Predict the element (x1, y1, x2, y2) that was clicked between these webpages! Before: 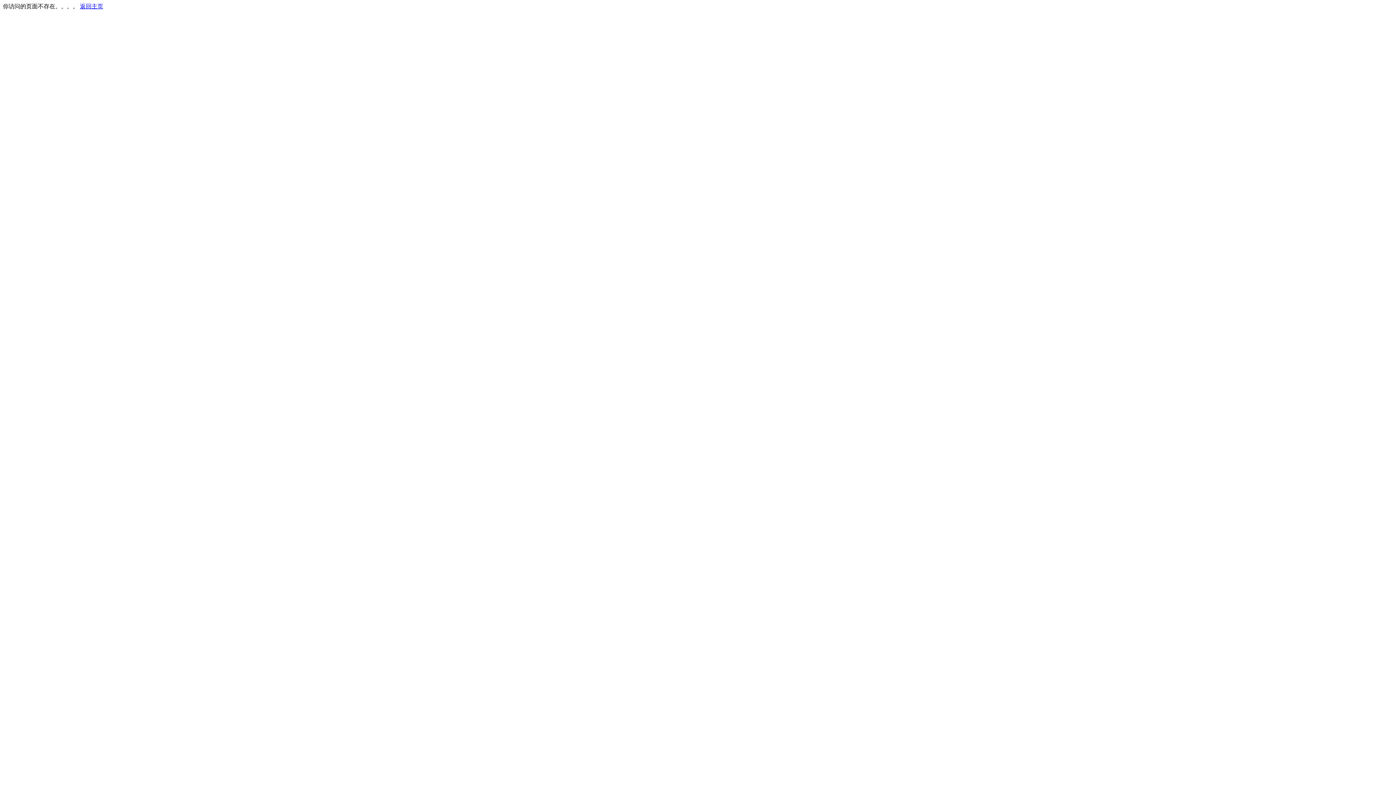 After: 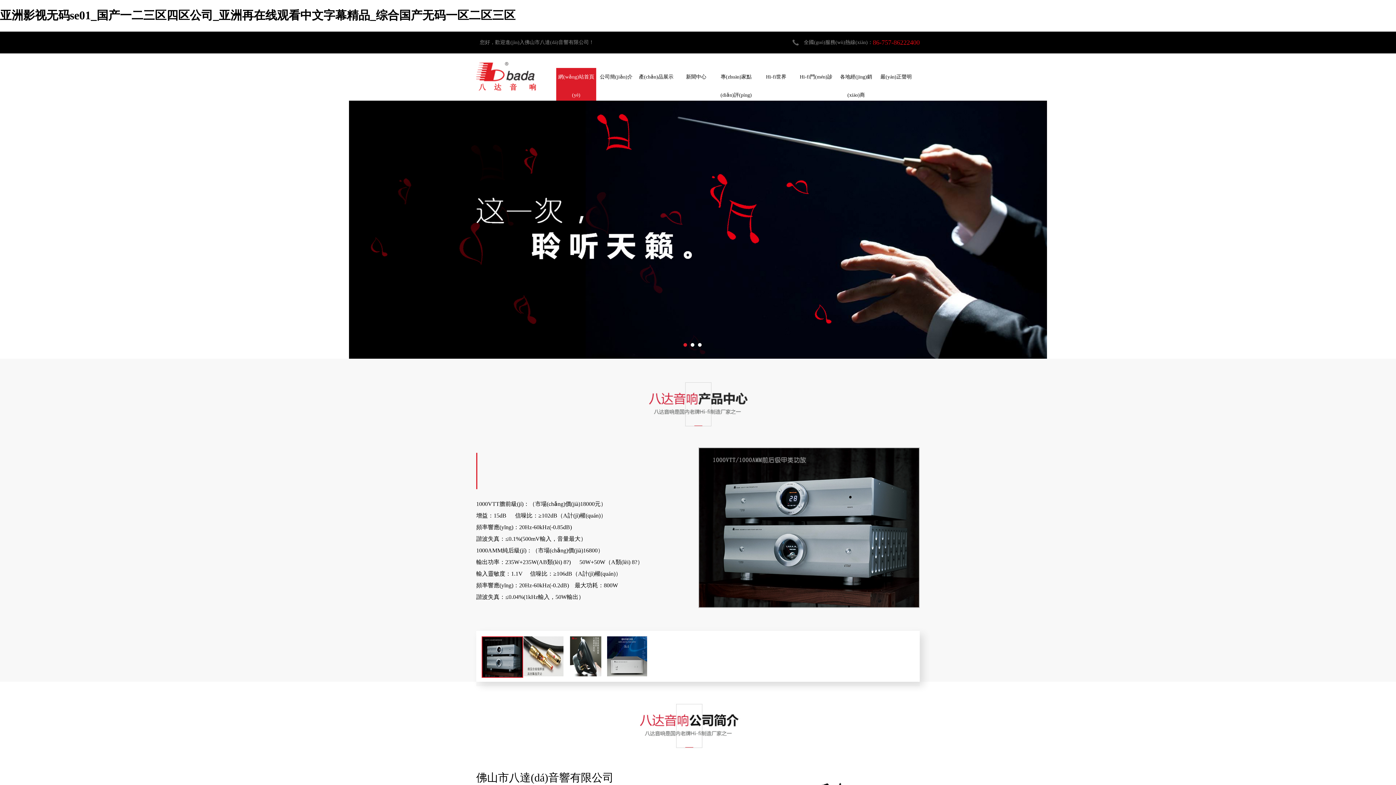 Action: label: 返回主页 bbox: (80, 3, 103, 9)